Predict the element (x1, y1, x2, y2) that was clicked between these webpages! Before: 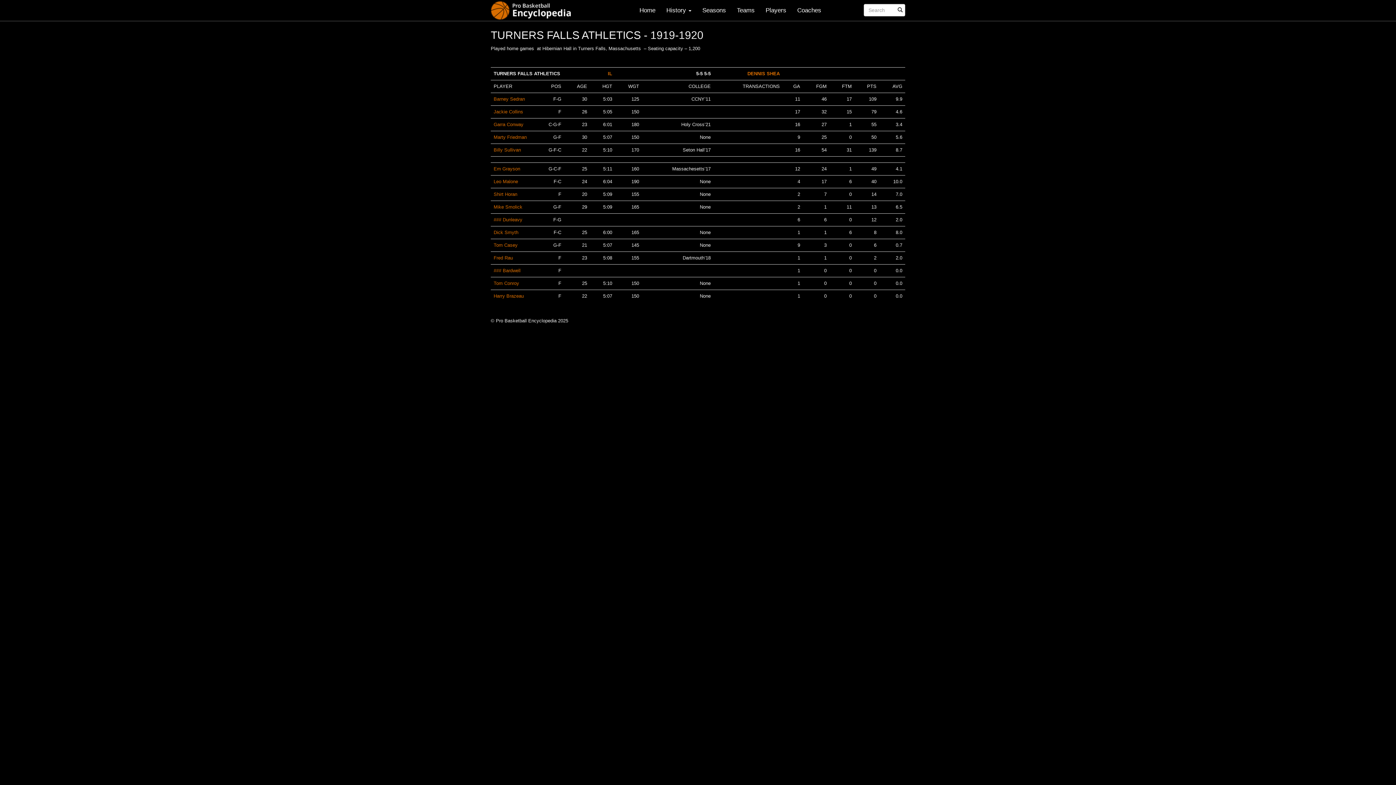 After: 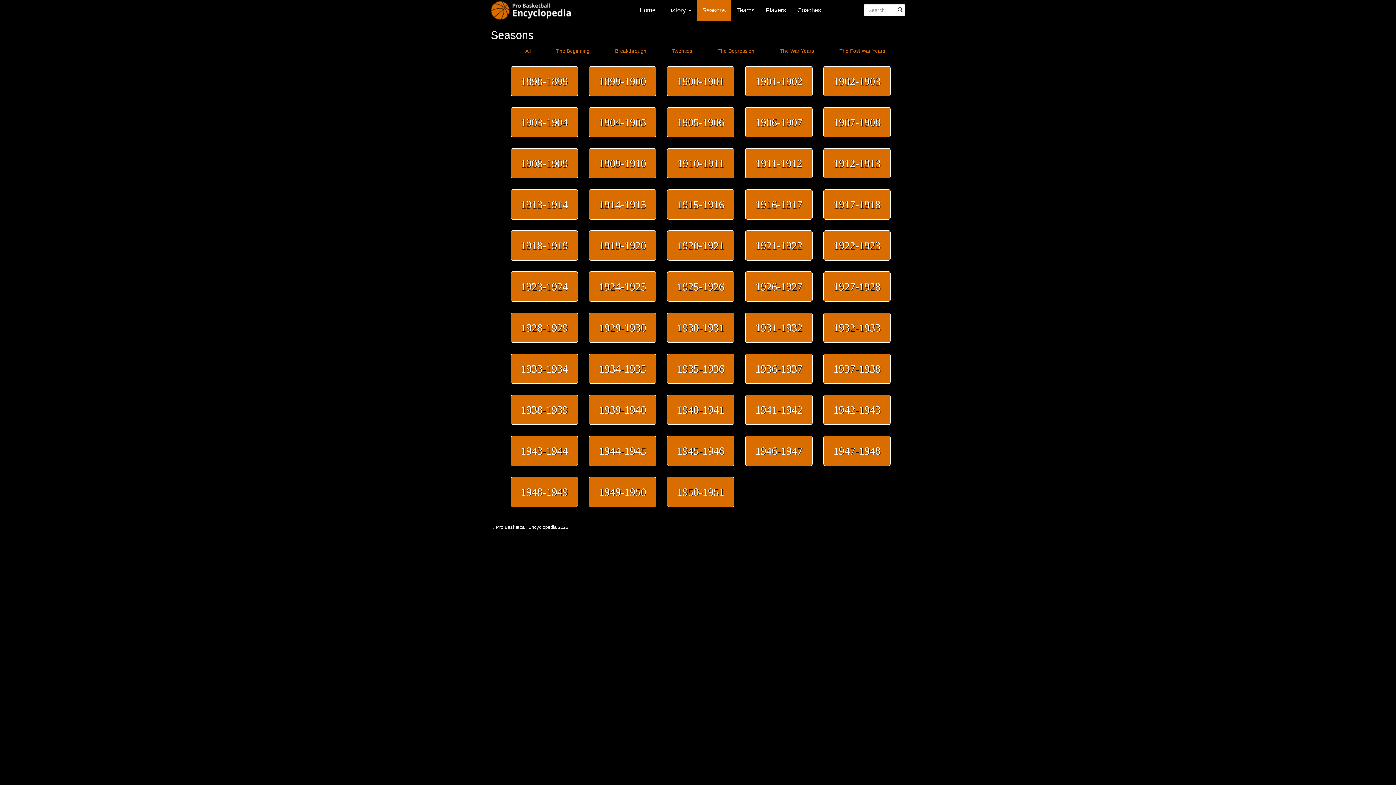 Action: label: Seasons bbox: (697, 0, 731, 20)